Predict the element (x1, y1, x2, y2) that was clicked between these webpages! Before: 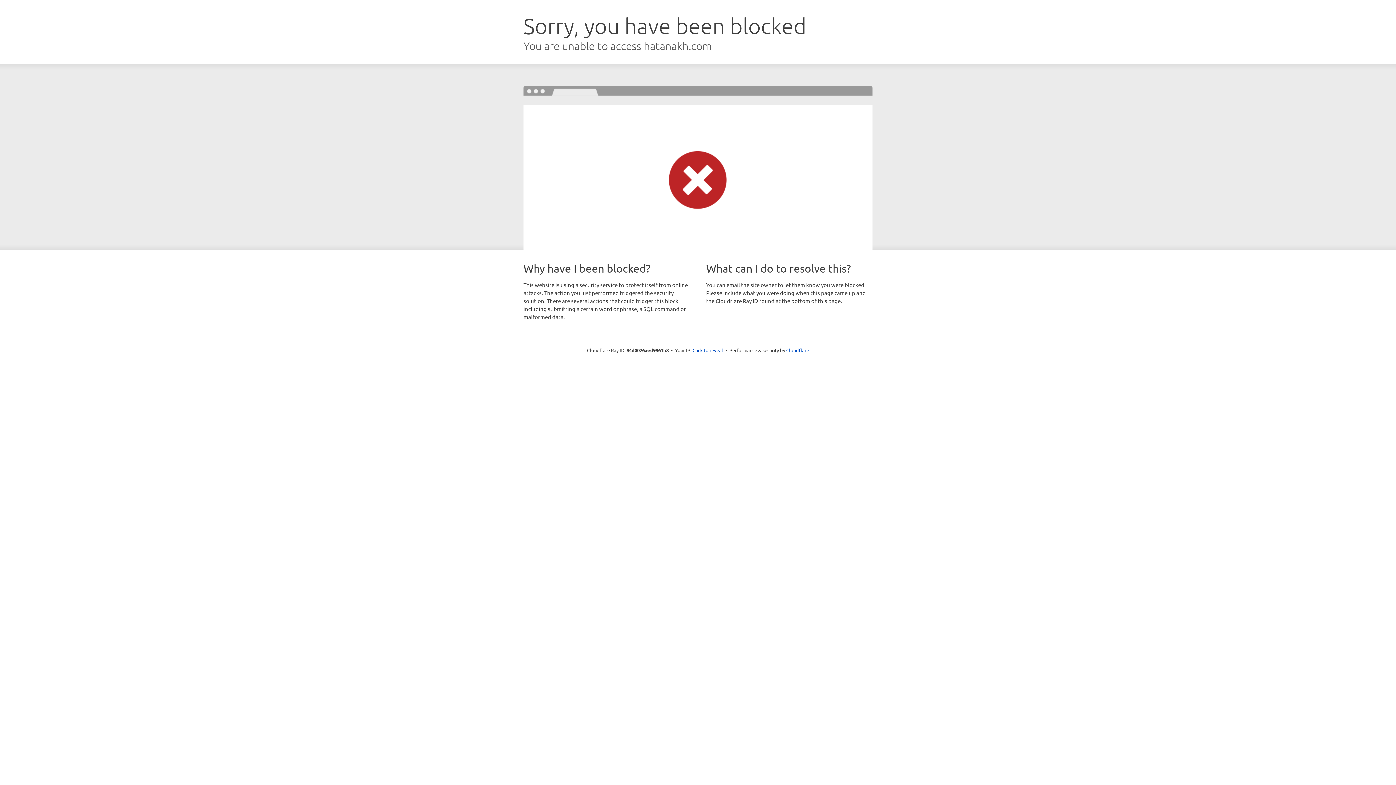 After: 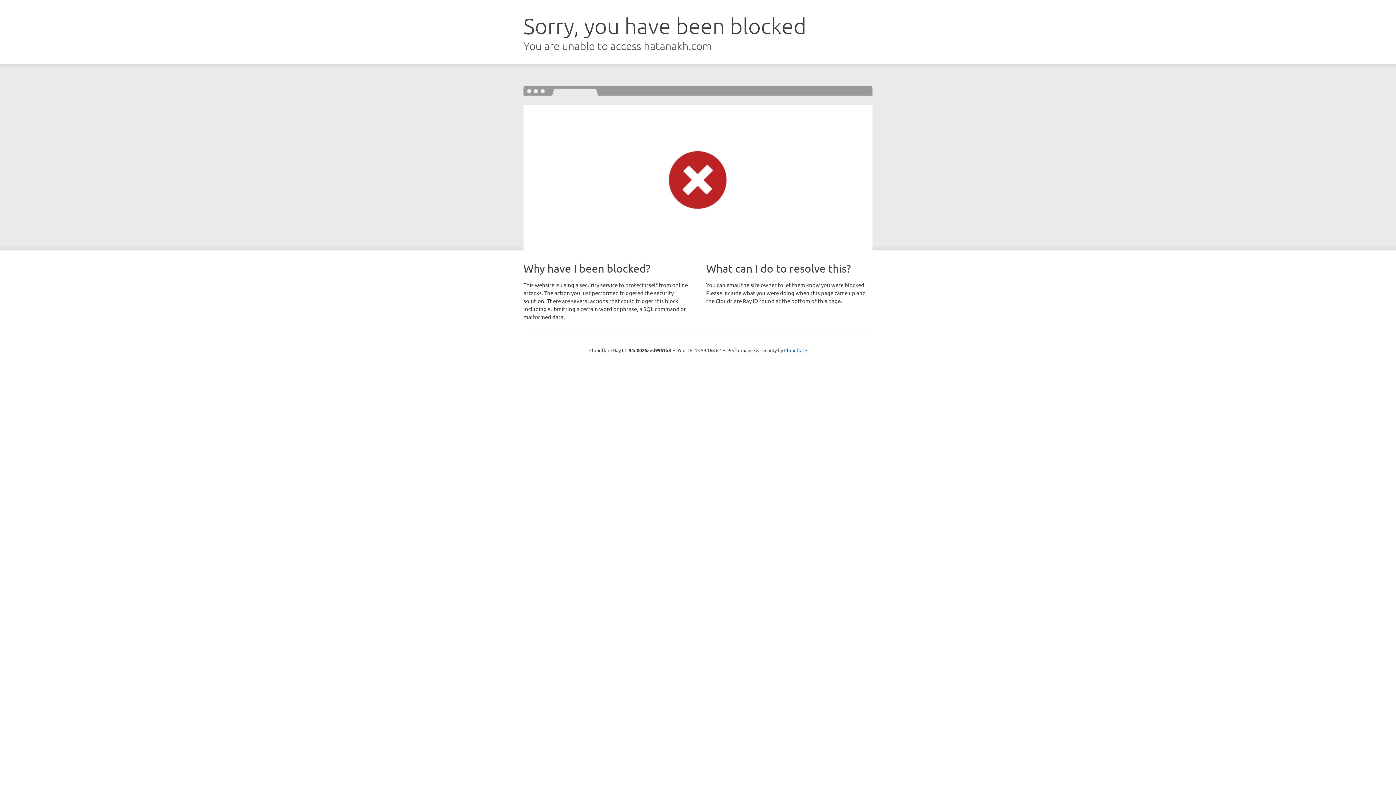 Action: label: Click to reveal bbox: (692, 346, 723, 353)